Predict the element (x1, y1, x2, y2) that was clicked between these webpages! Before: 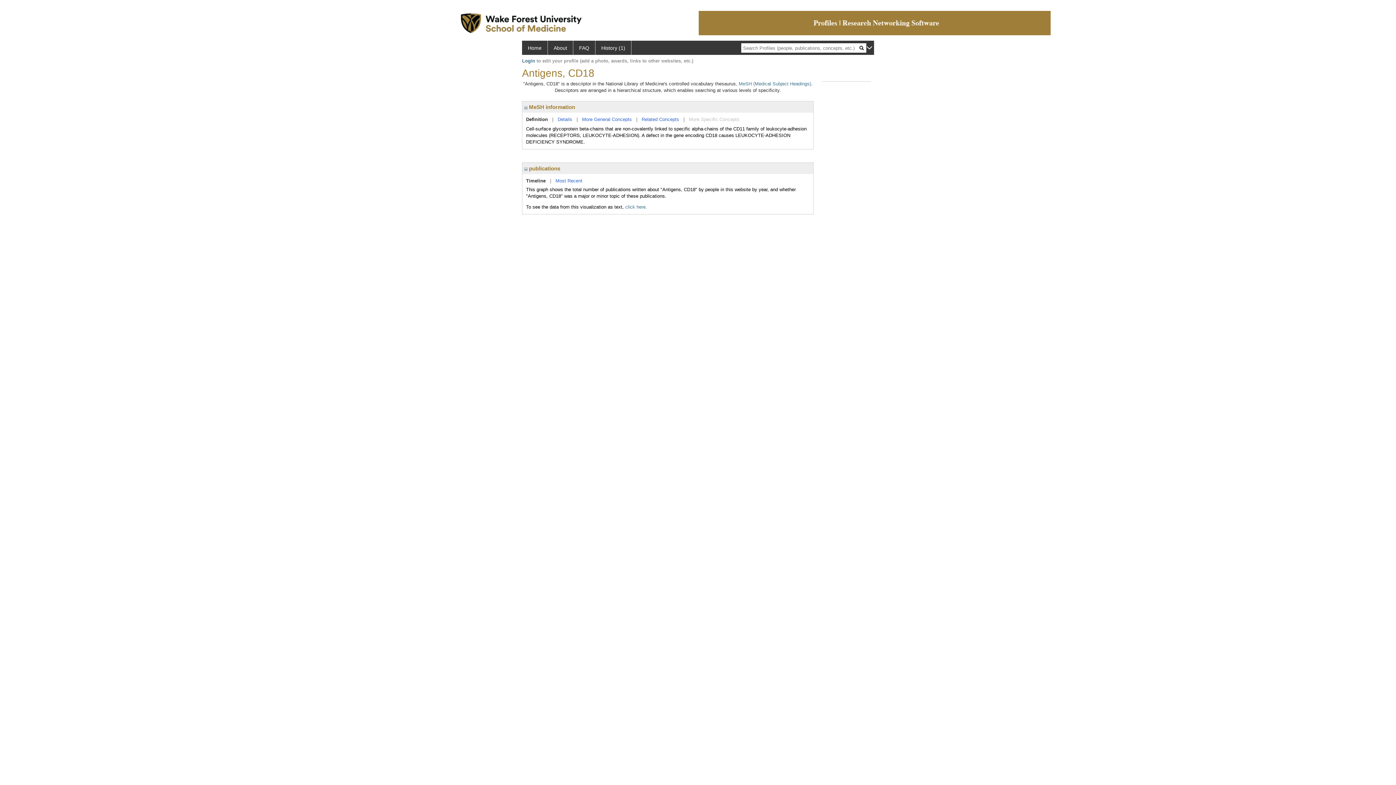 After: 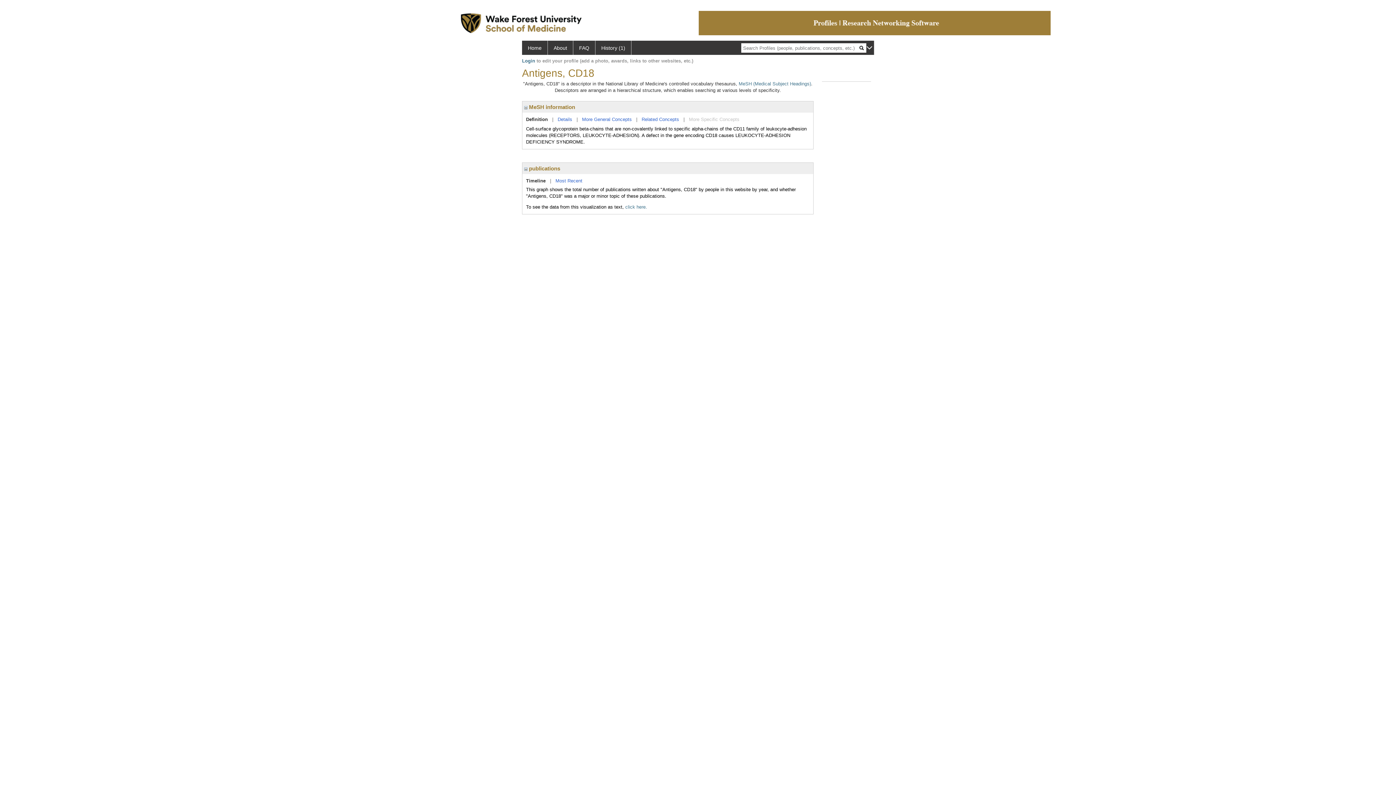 Action: bbox: (526, 116, 548, 122) label: Definition